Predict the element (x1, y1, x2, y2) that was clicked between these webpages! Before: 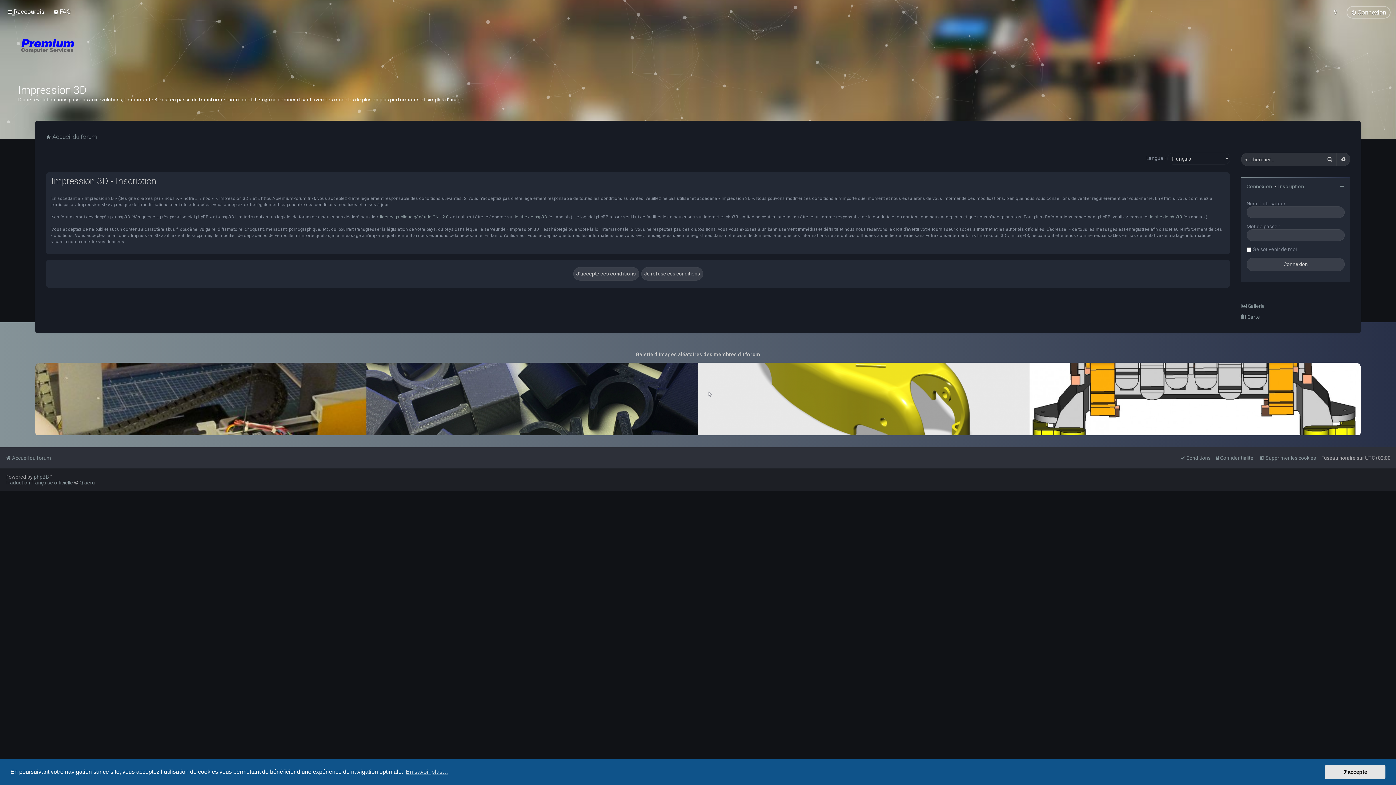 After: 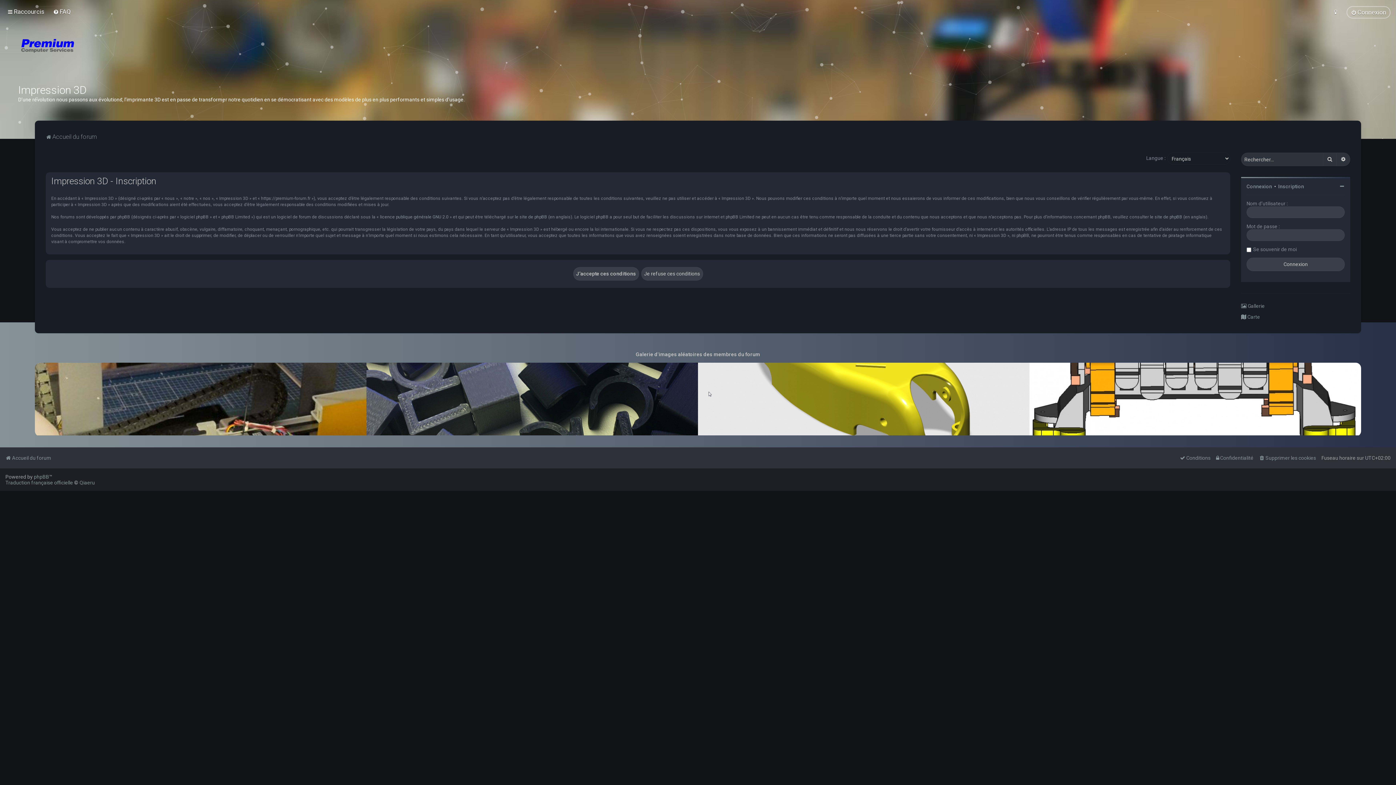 Action: label: dismiss cookie message bbox: (1325, 765, 1385, 779)